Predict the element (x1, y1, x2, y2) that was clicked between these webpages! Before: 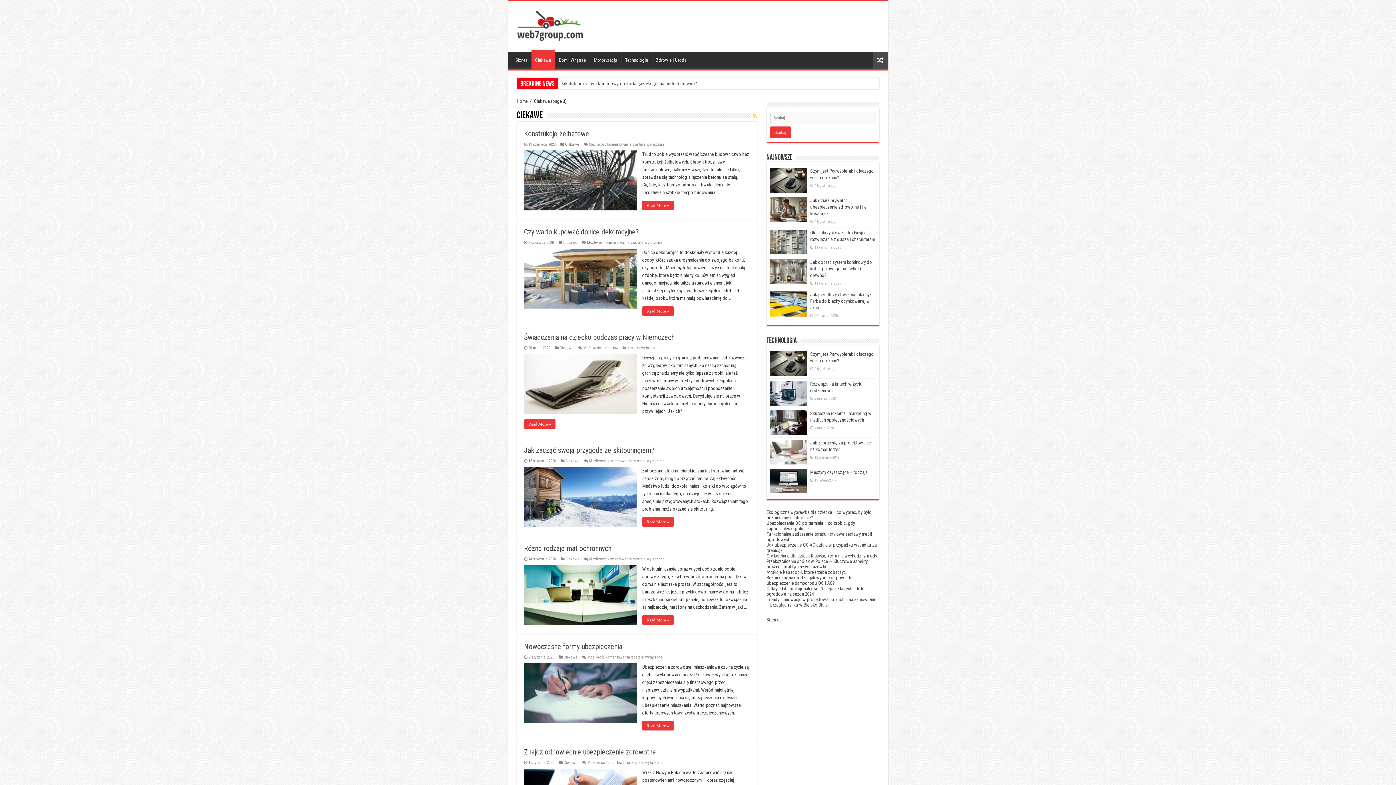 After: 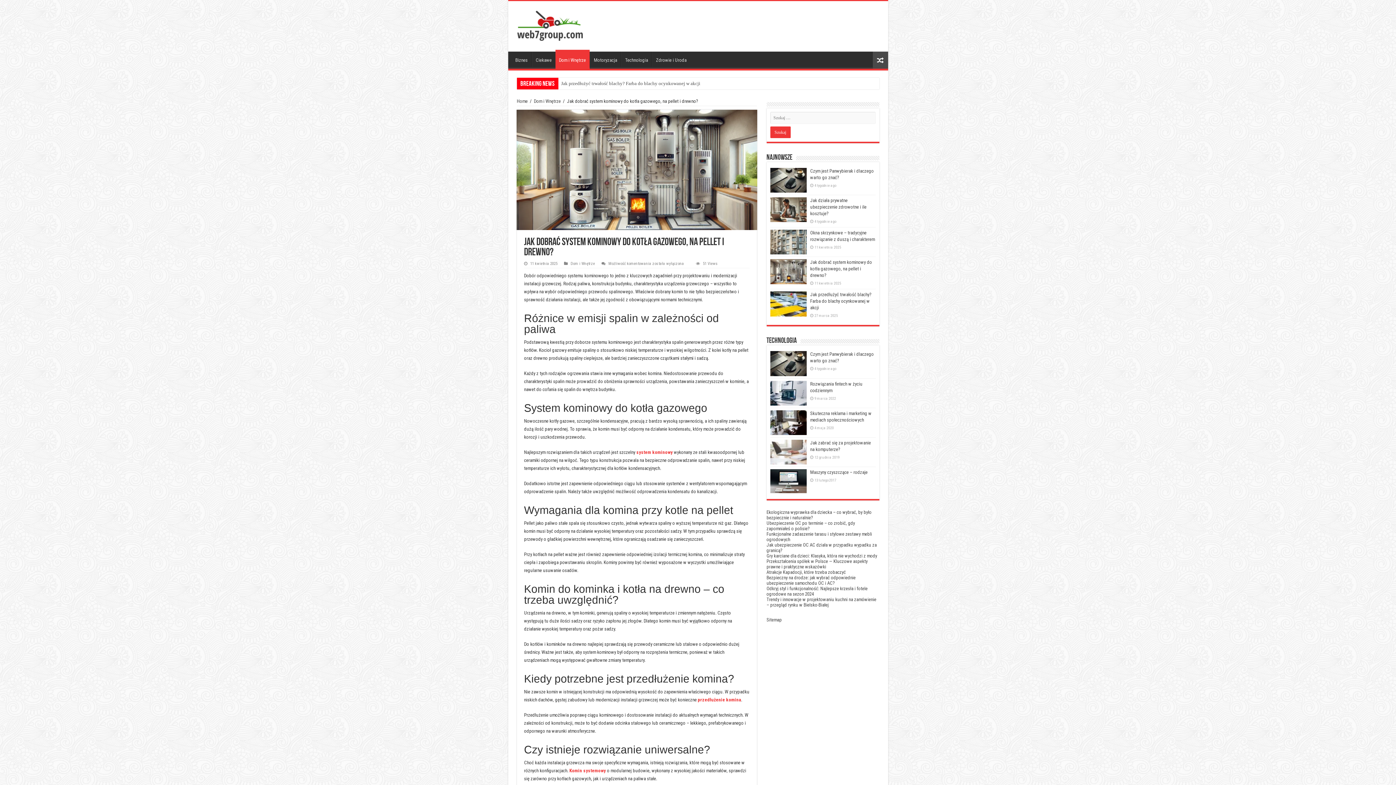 Action: bbox: (770, 259, 806, 284)